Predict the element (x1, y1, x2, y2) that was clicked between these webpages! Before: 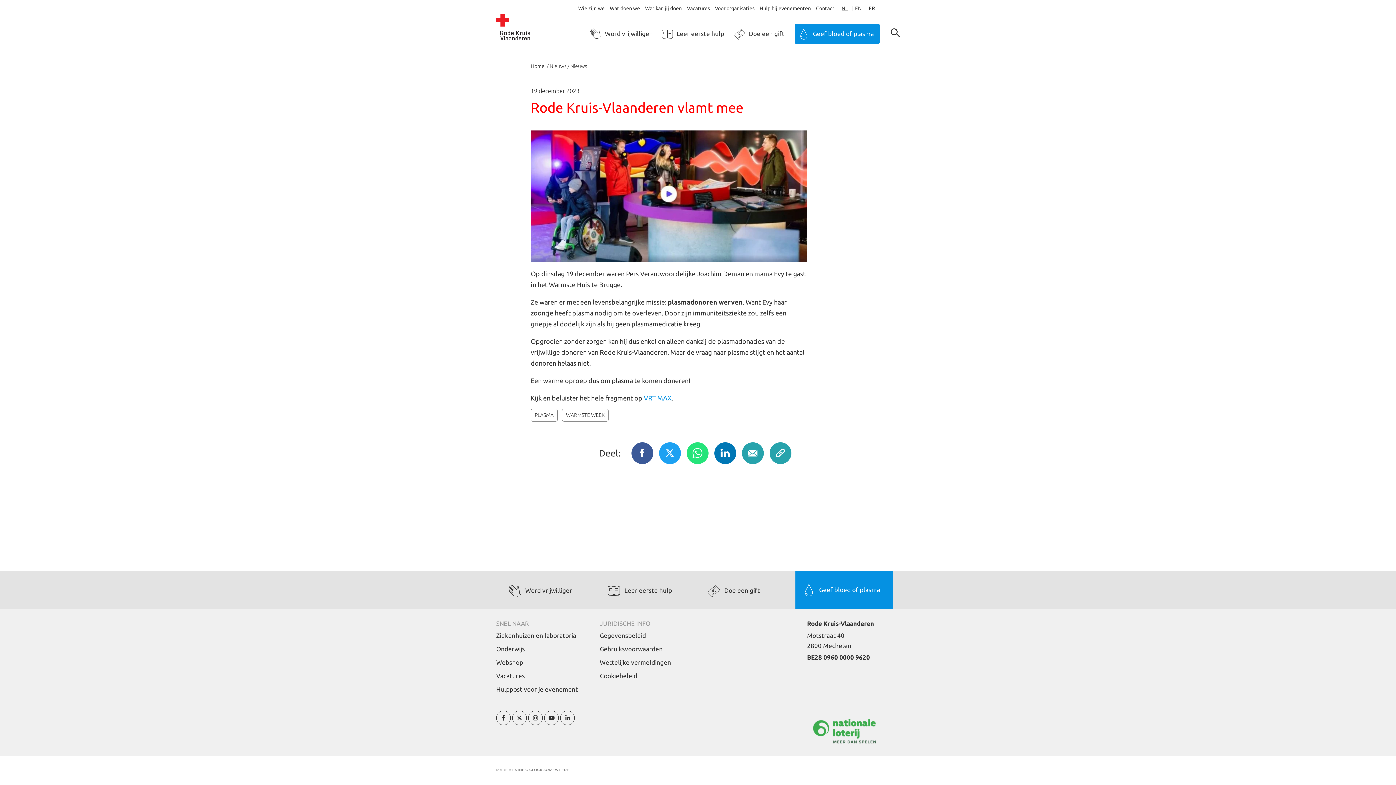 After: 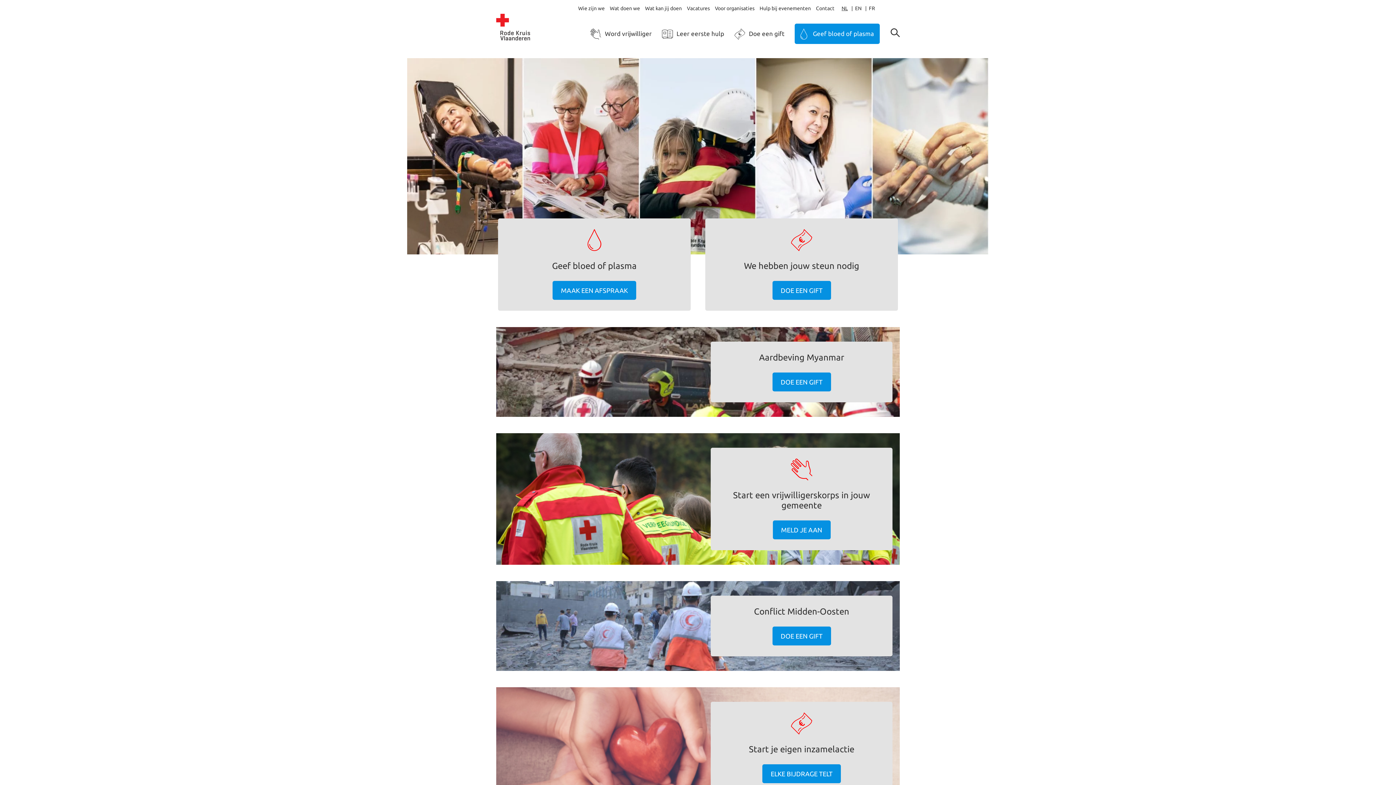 Action: bbox: (496, 13, 530, 40)